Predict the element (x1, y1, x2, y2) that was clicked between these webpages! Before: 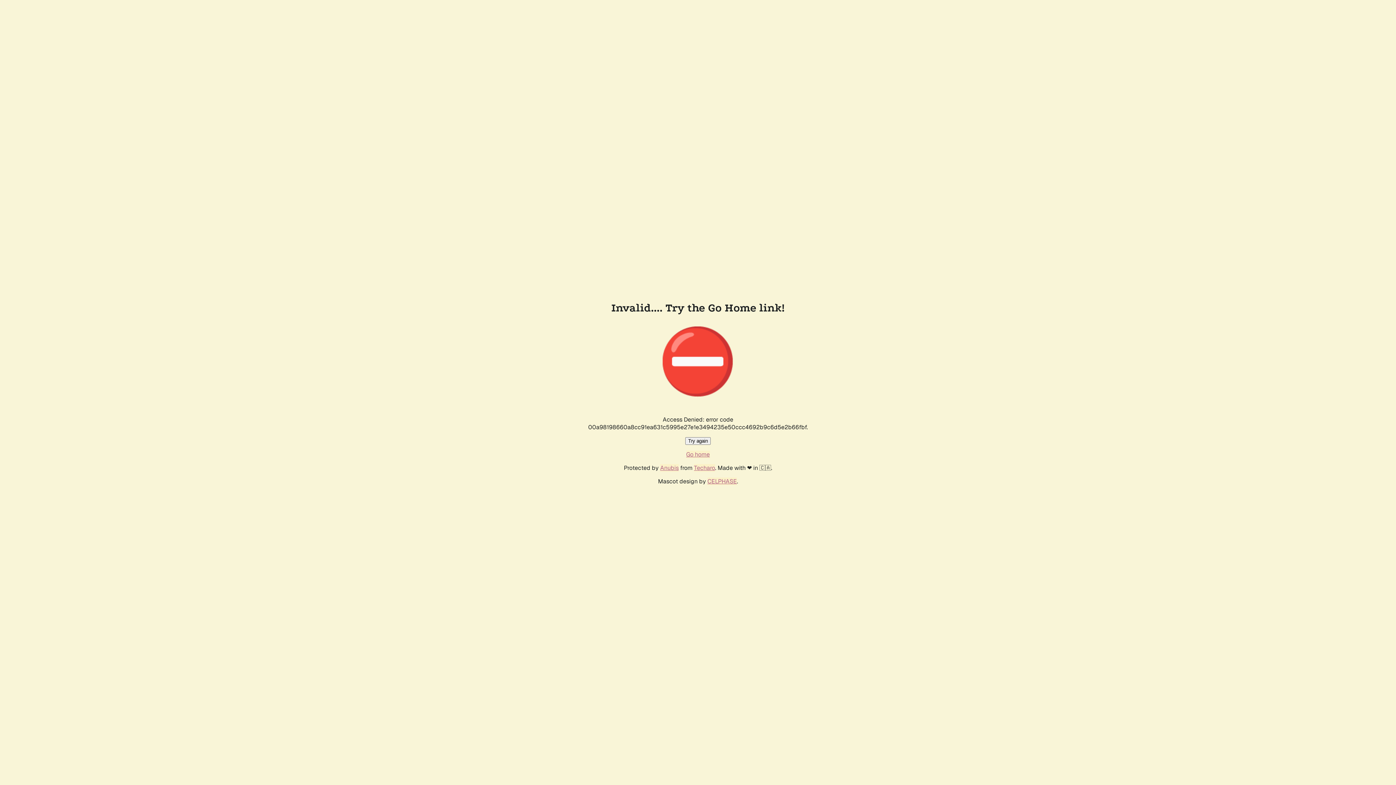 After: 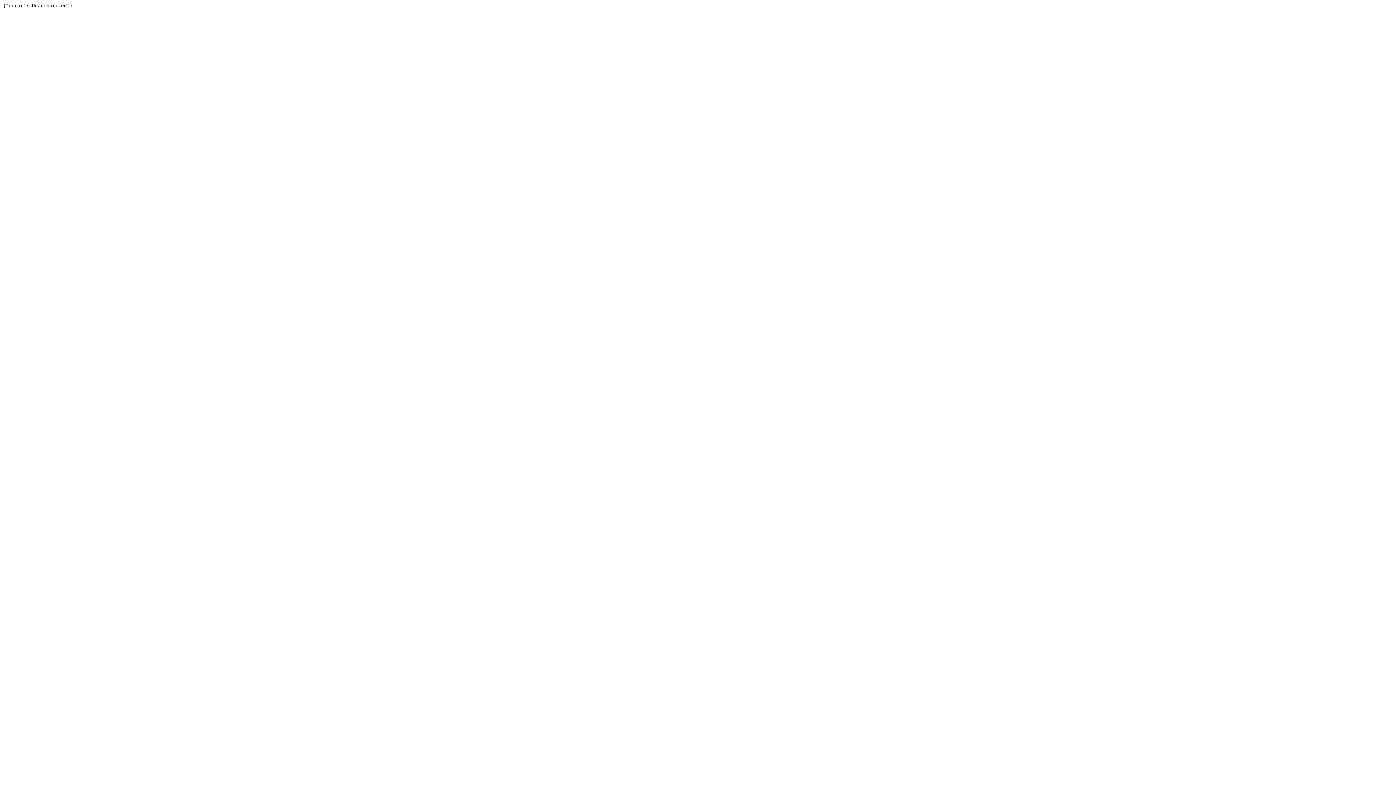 Action: label: Techaro bbox: (694, 464, 715, 472)